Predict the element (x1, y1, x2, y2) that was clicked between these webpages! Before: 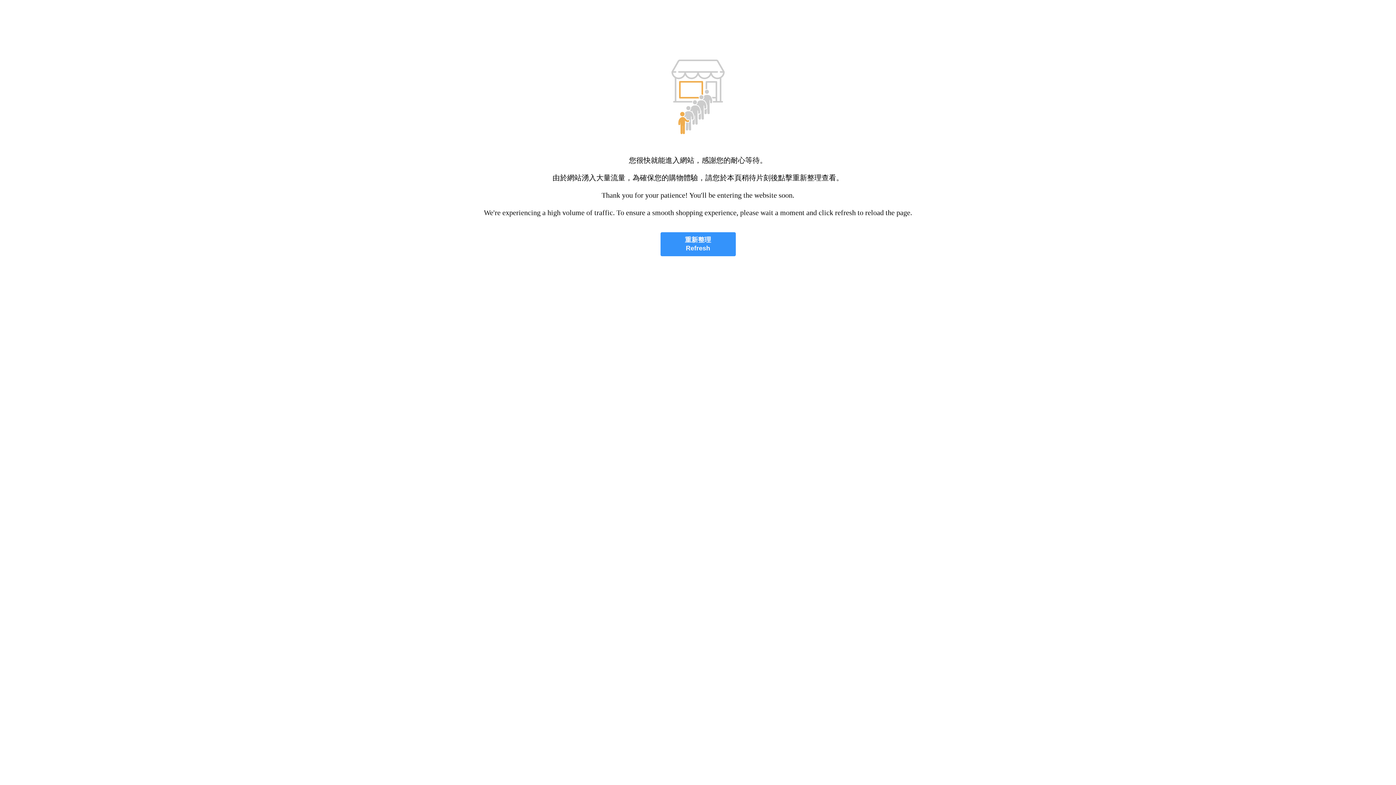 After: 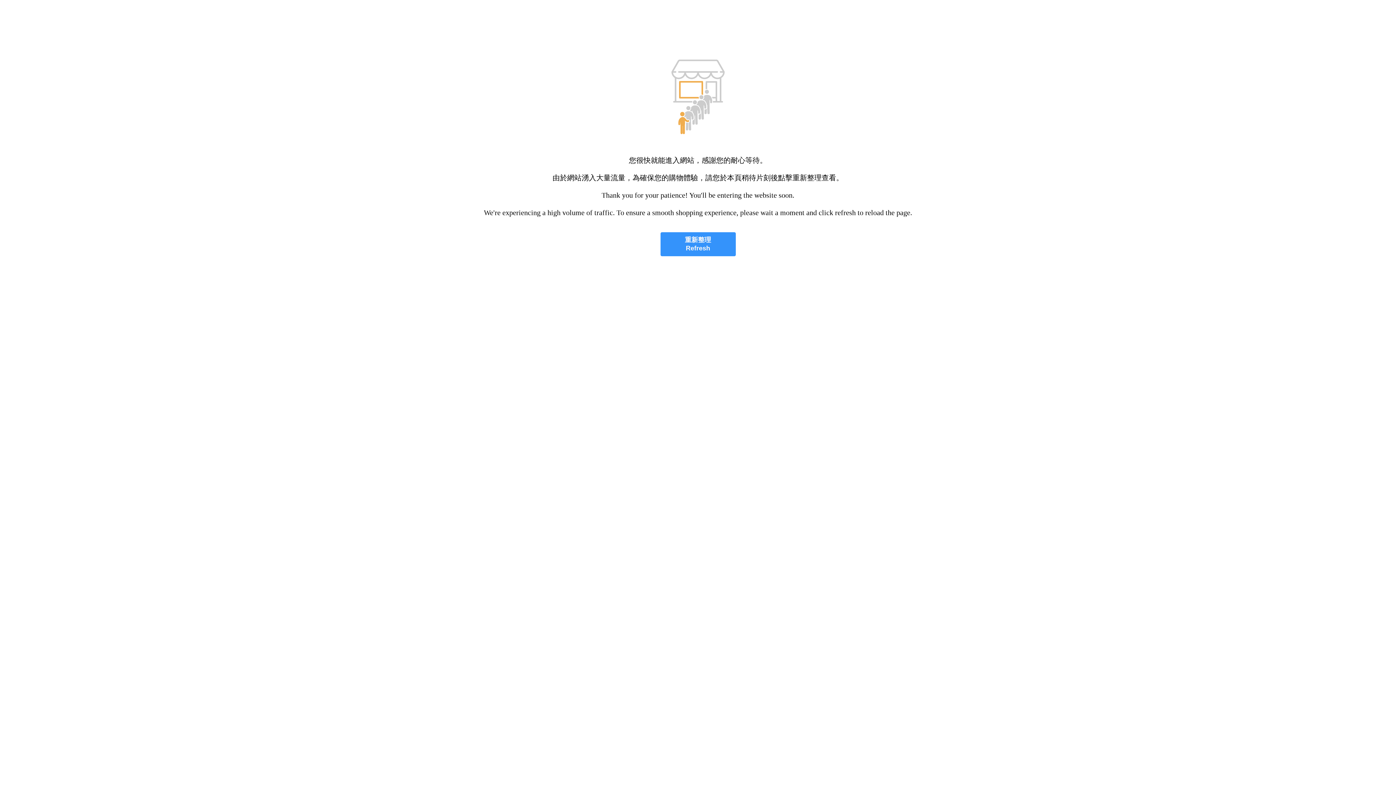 Action: bbox: (660, 232, 735, 256) label: 重新整理
Refresh